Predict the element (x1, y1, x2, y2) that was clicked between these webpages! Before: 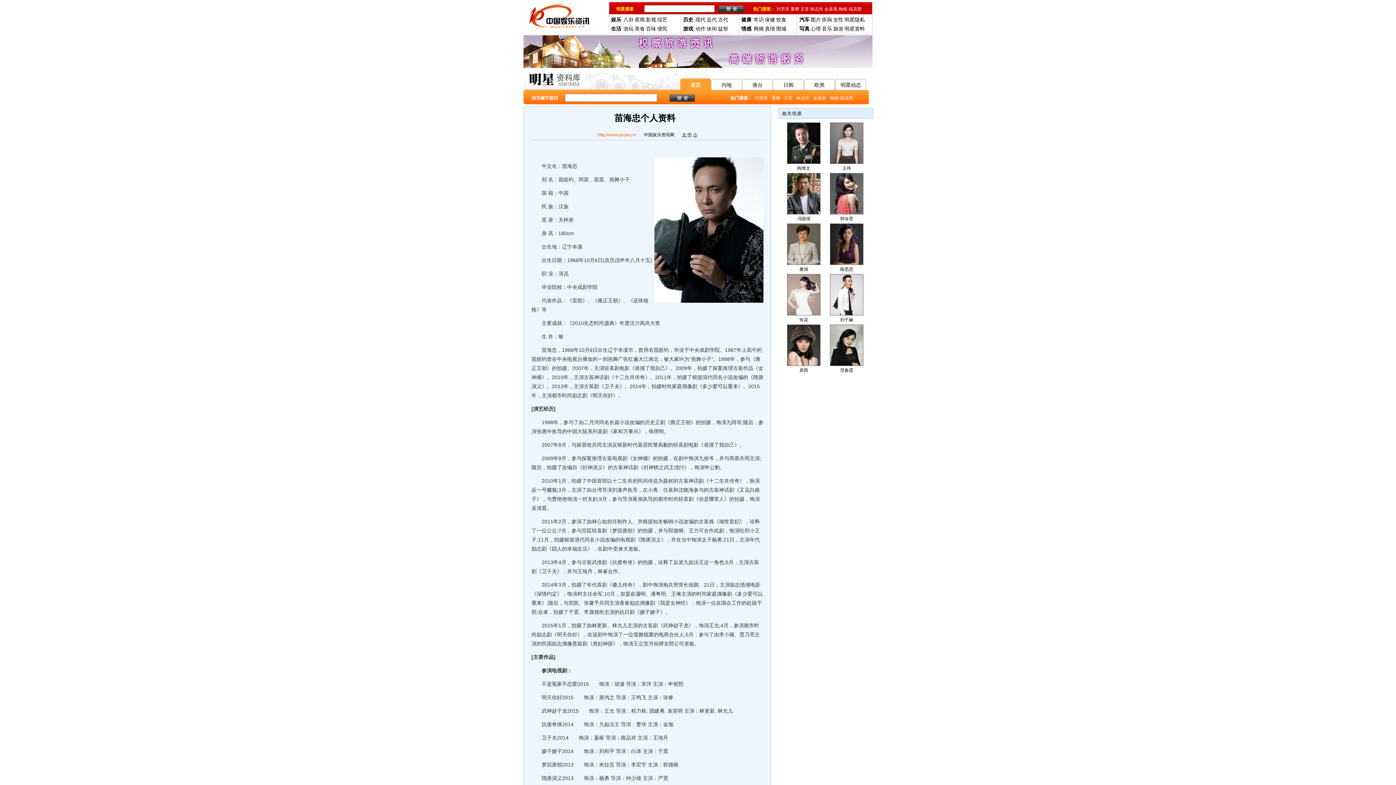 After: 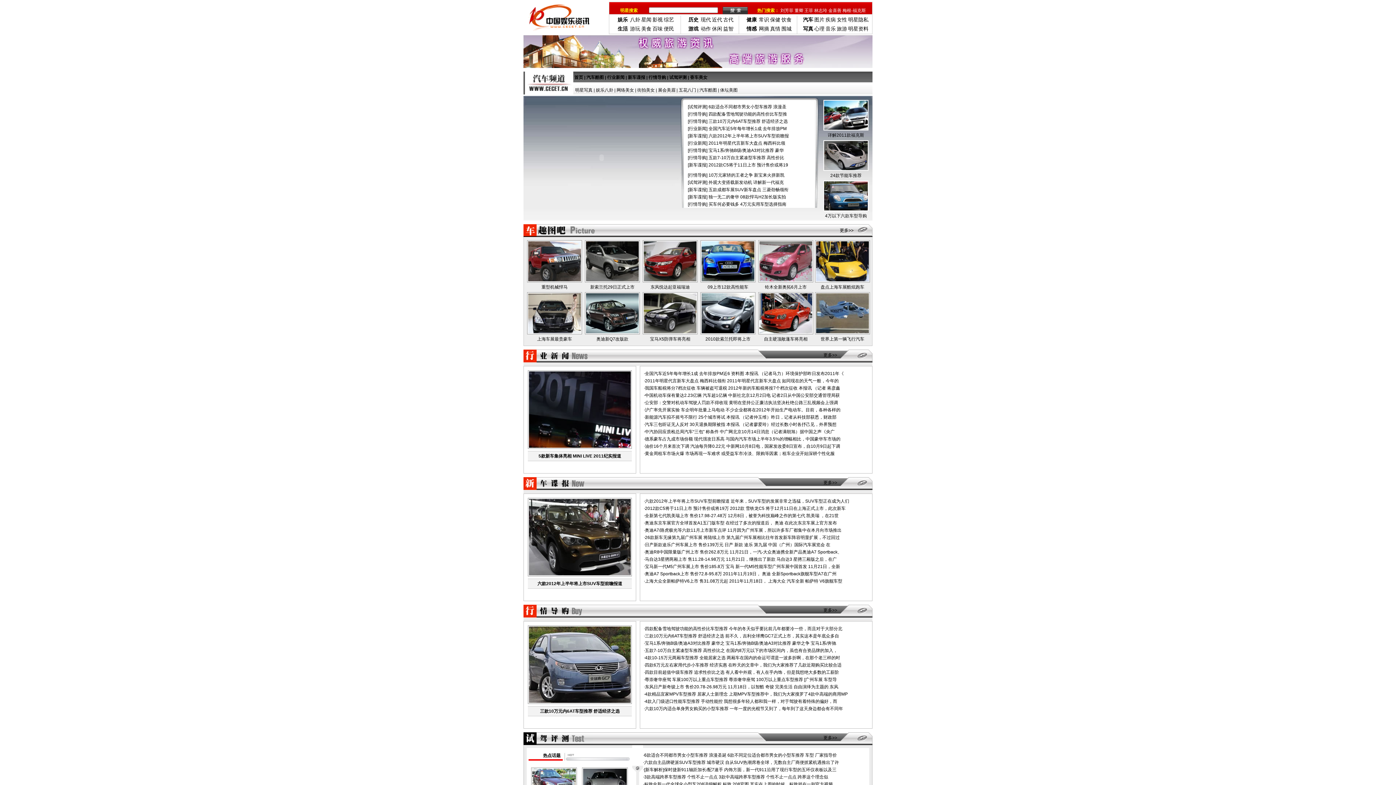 Action: bbox: (799, 16, 809, 22) label: 汽车